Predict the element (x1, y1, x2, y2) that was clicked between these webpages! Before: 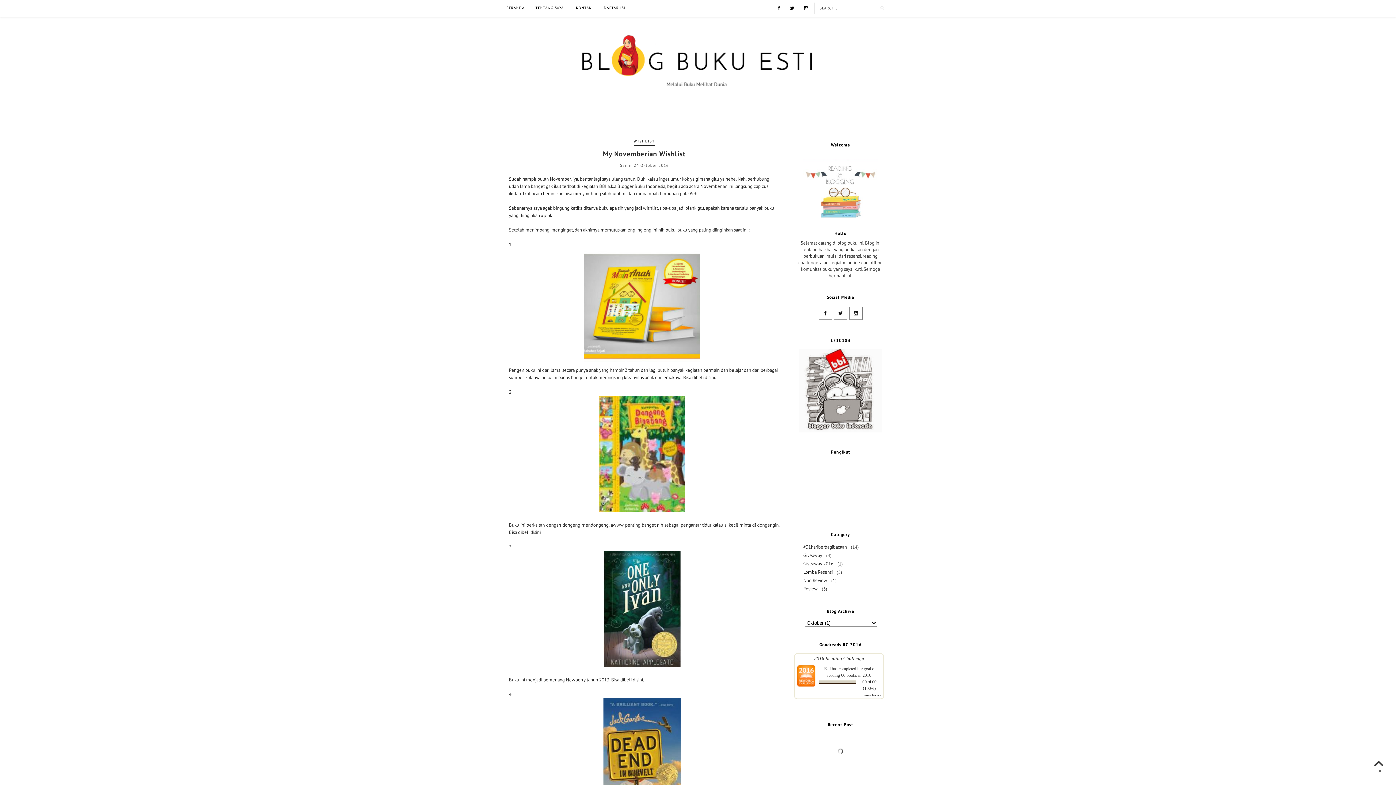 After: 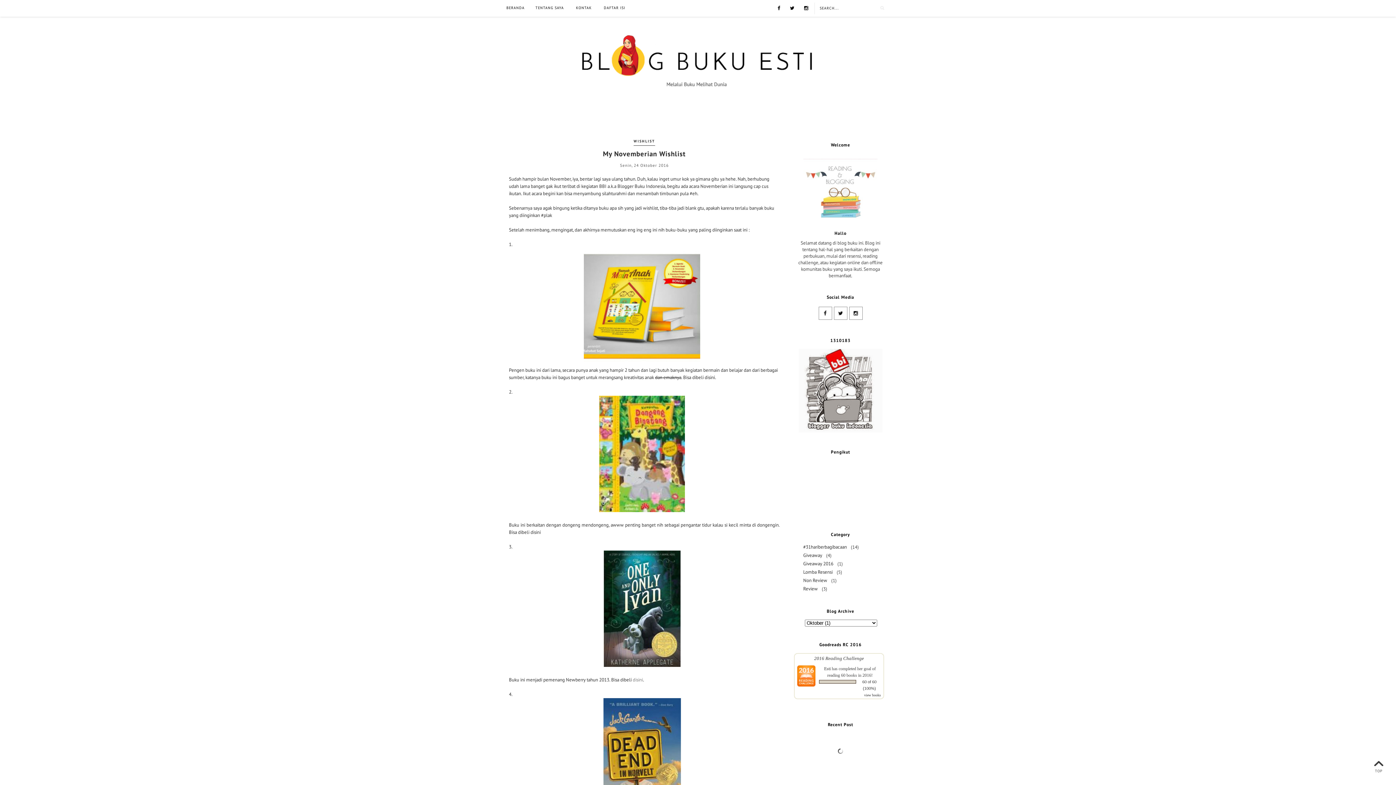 Action: label: disini bbox: (632, 676, 643, 683)